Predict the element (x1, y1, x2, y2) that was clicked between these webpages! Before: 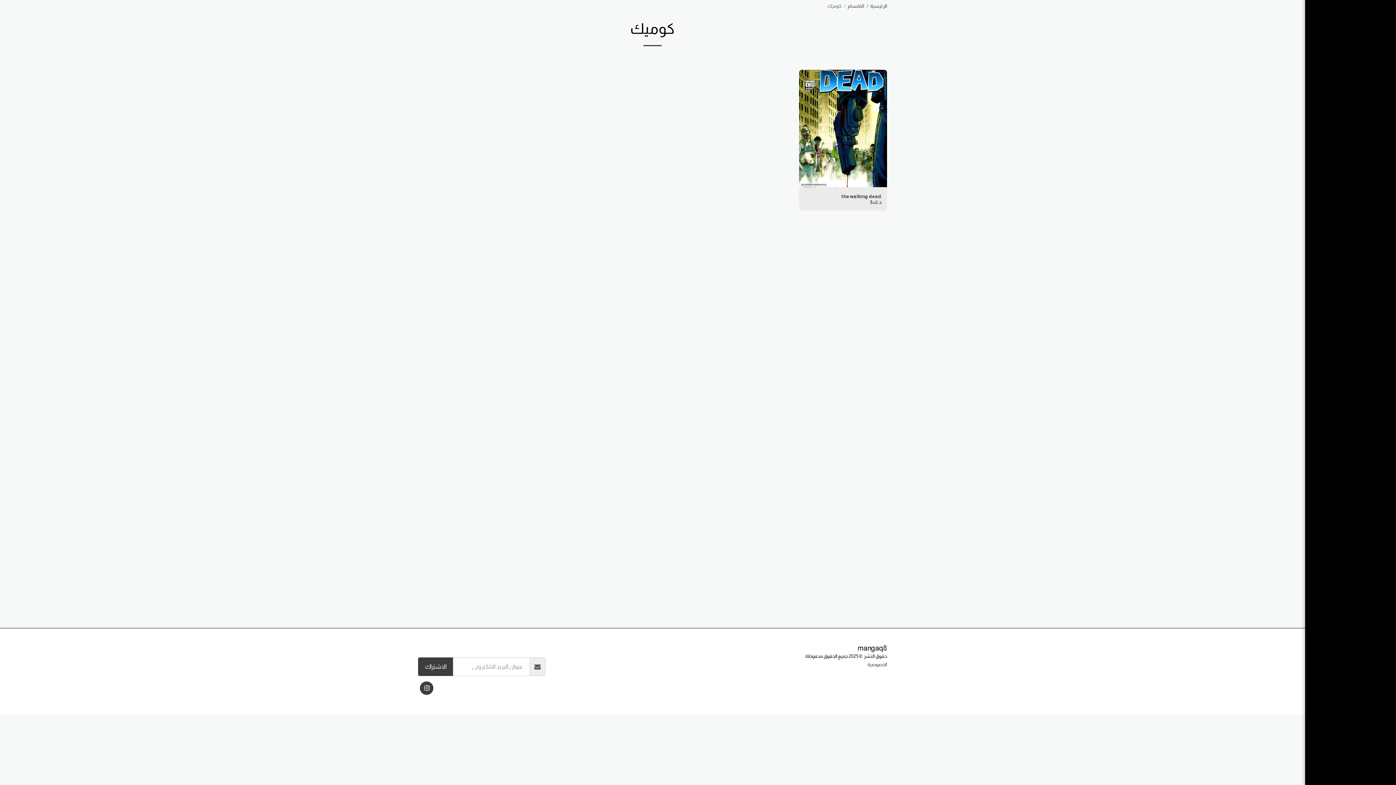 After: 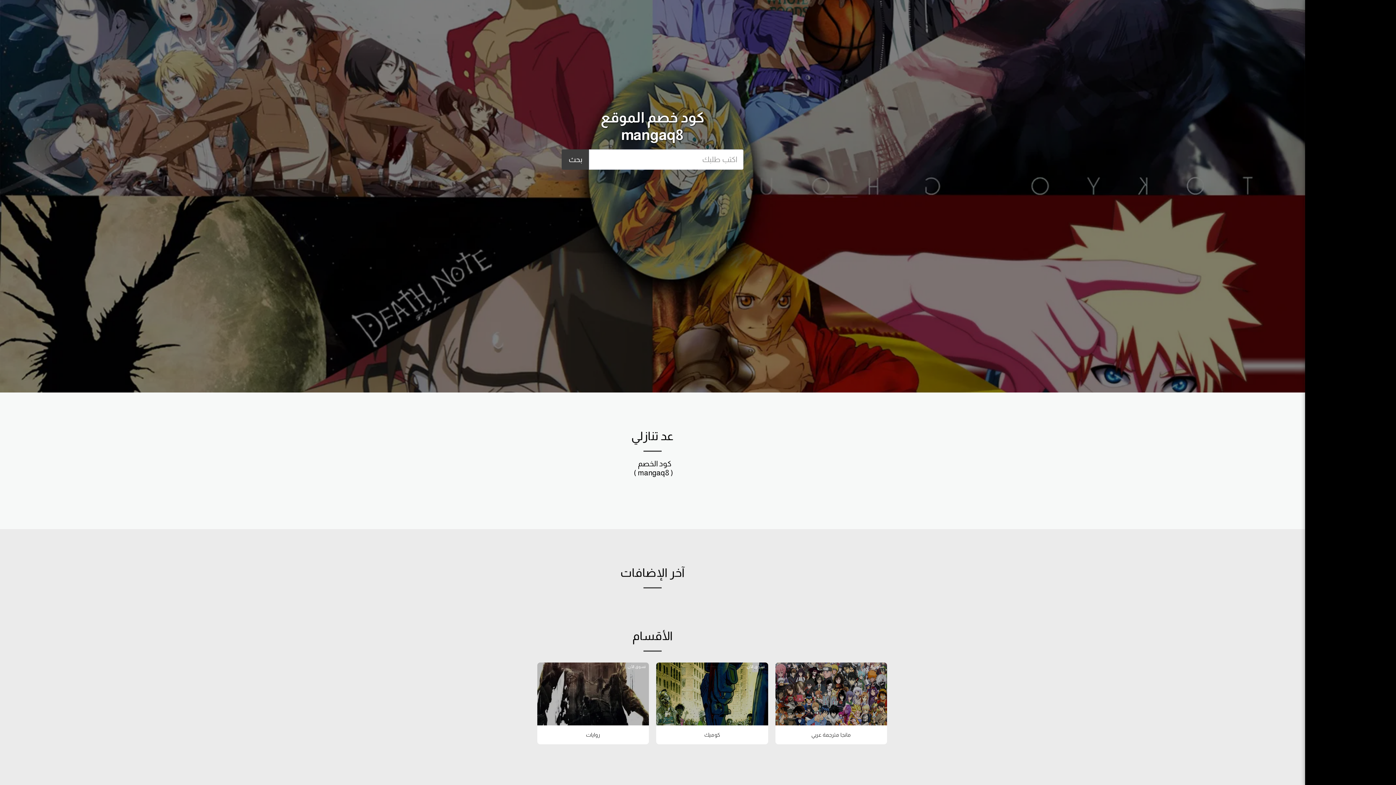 Action: bbox: (470, 643, 487, 650) label: الرئيسية